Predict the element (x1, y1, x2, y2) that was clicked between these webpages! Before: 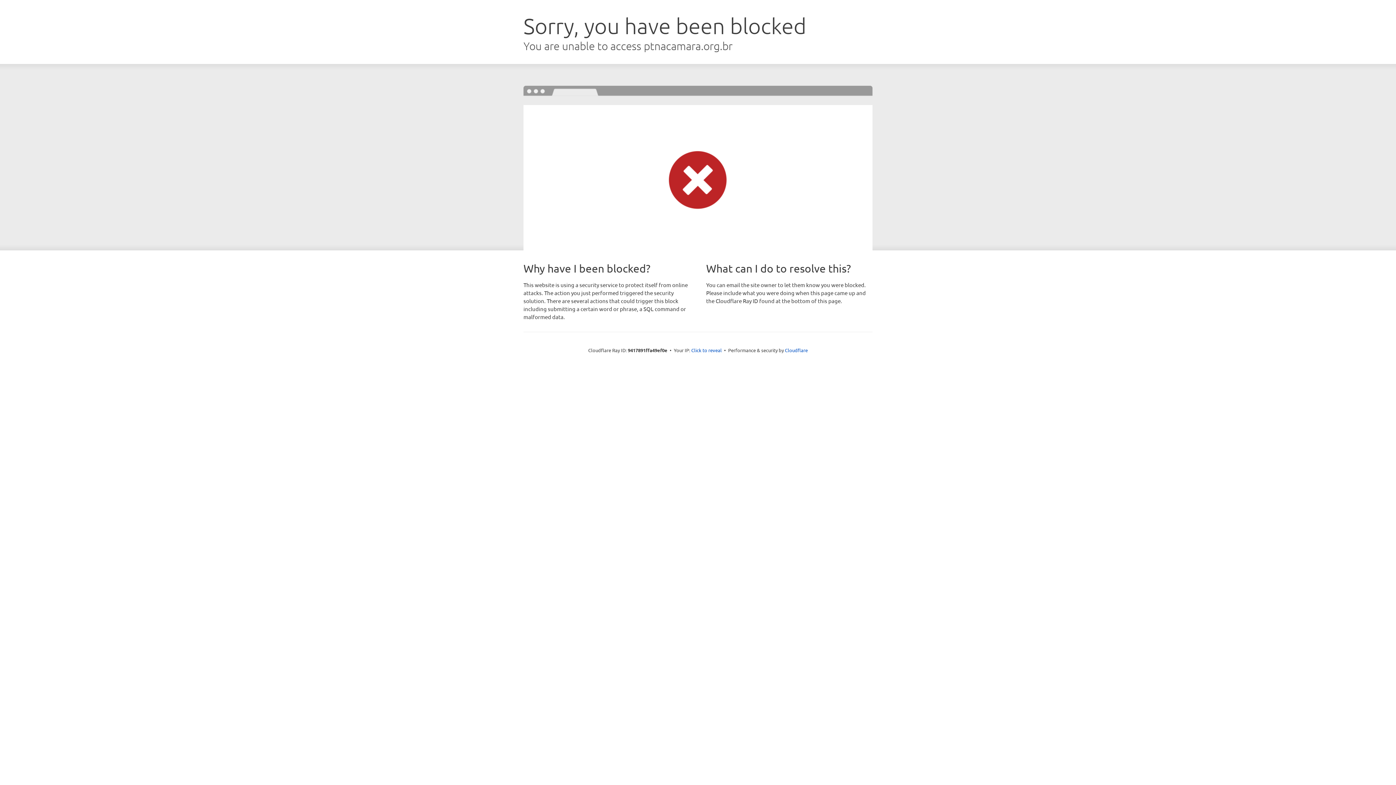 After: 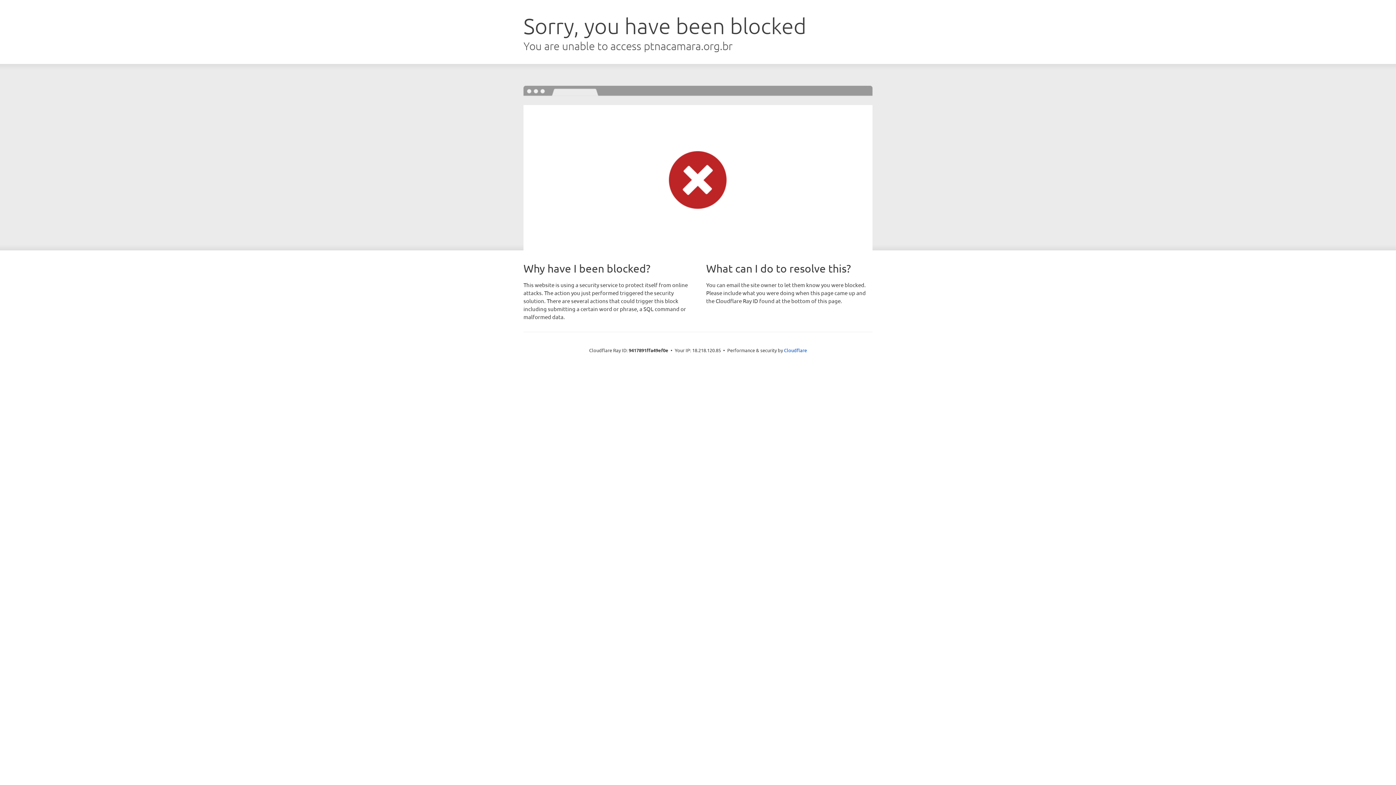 Action: label: Click to reveal bbox: (691, 346, 722, 353)